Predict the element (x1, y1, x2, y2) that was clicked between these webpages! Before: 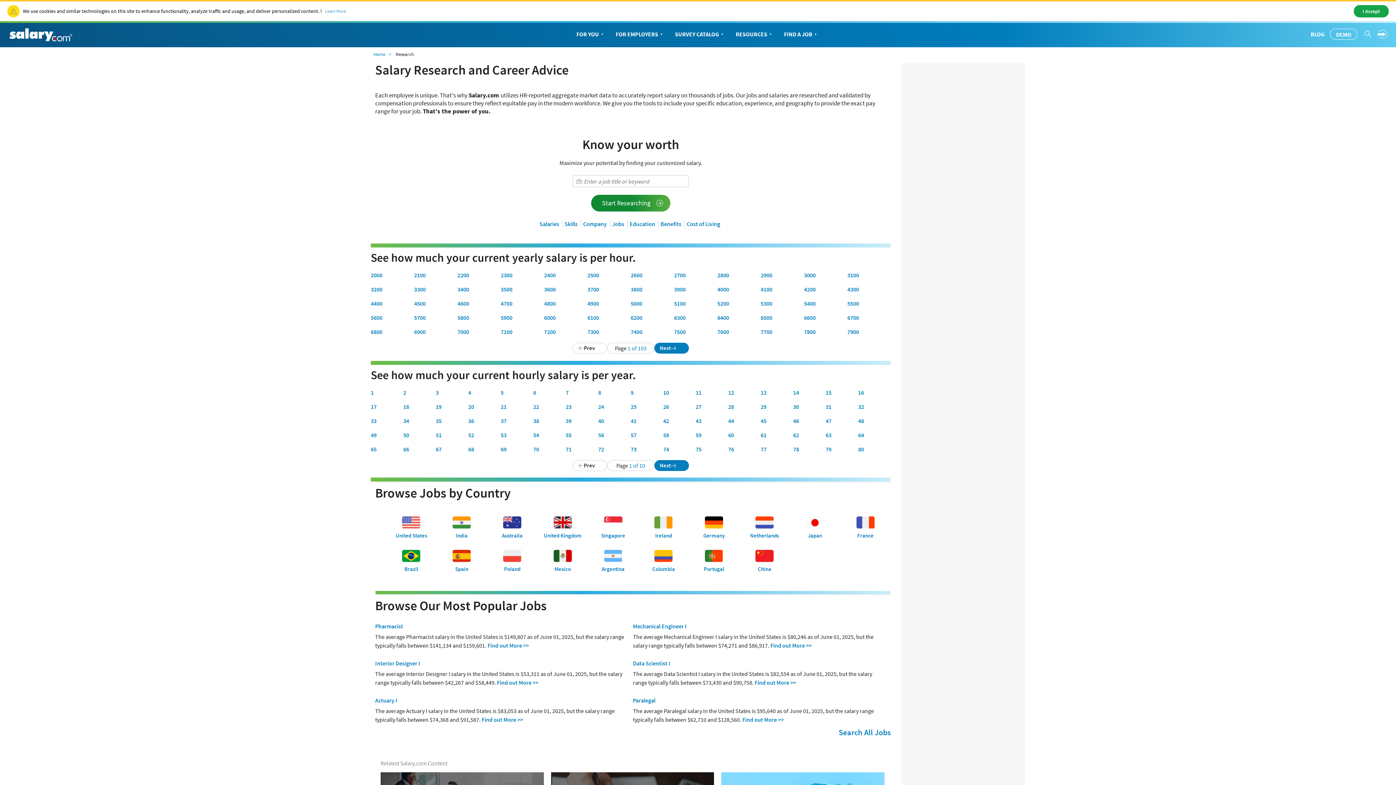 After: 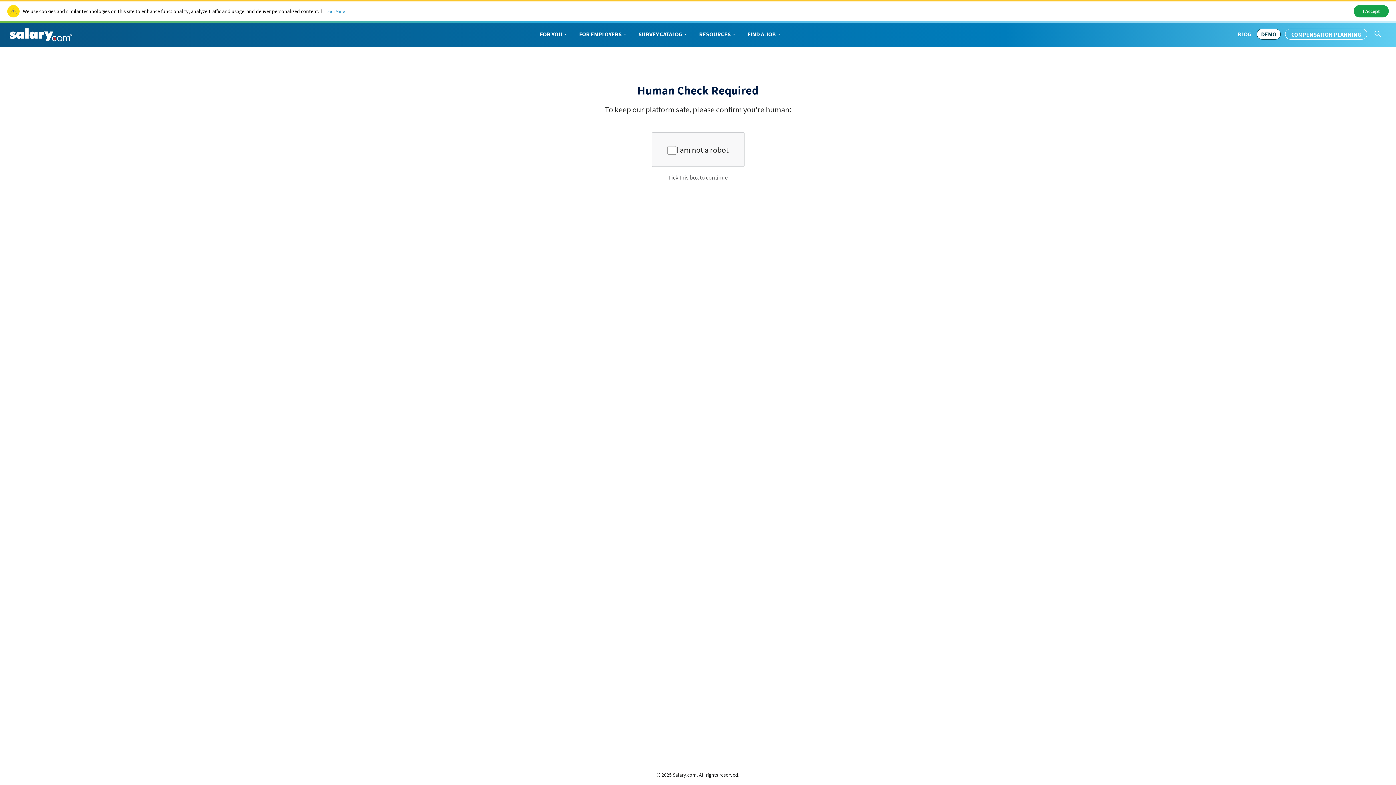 Action: bbox: (481, 716, 523, 723) label: Find out More >>